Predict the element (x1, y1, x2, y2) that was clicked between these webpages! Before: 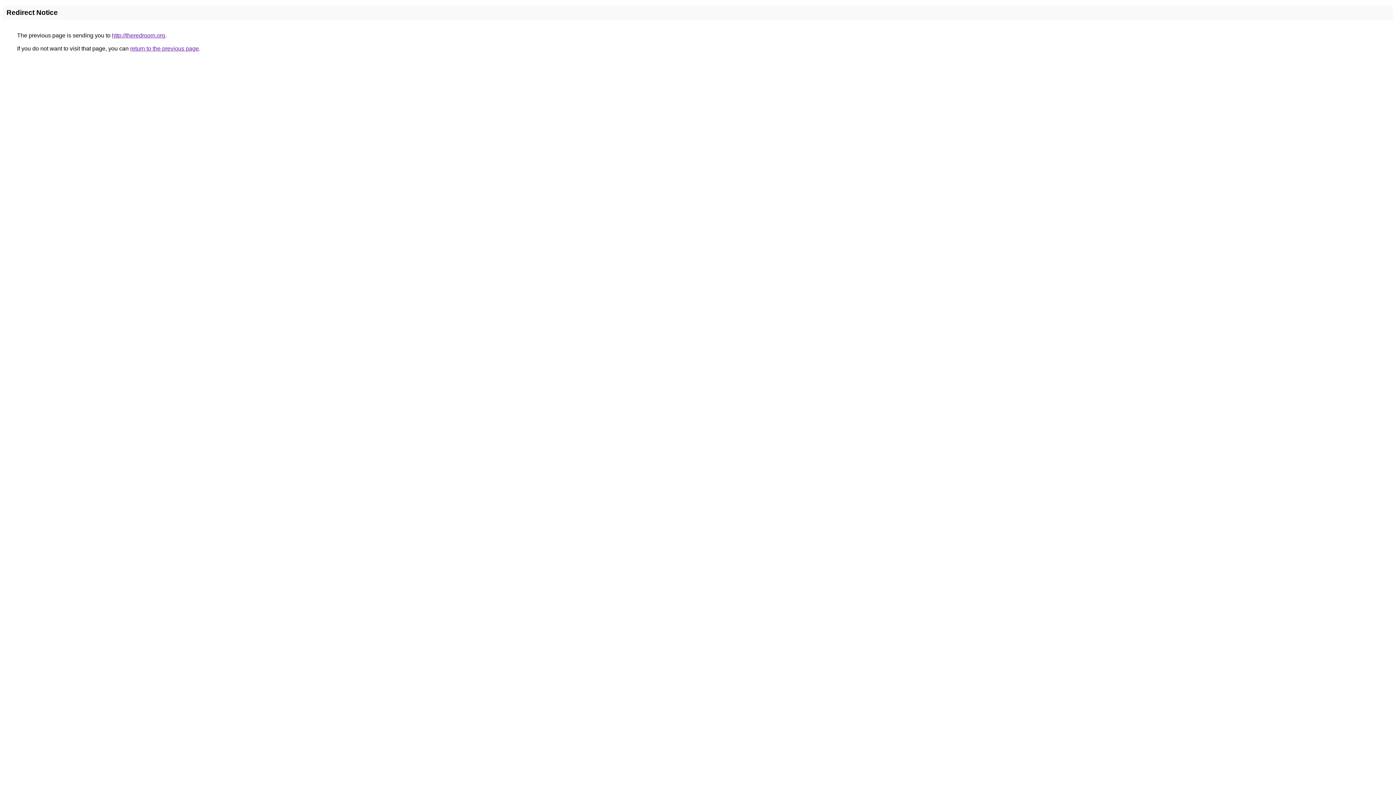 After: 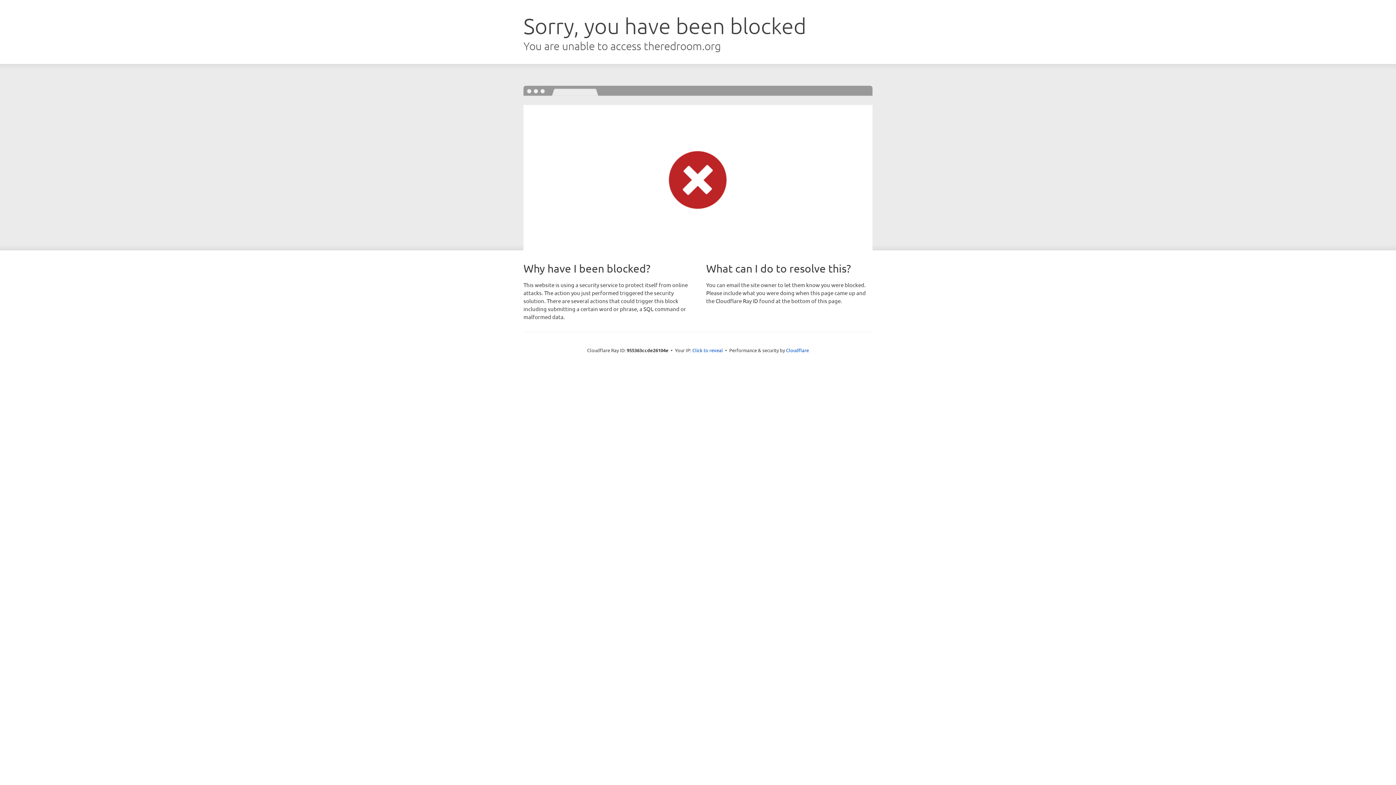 Action: label: http://theredroom.org bbox: (112, 32, 165, 38)